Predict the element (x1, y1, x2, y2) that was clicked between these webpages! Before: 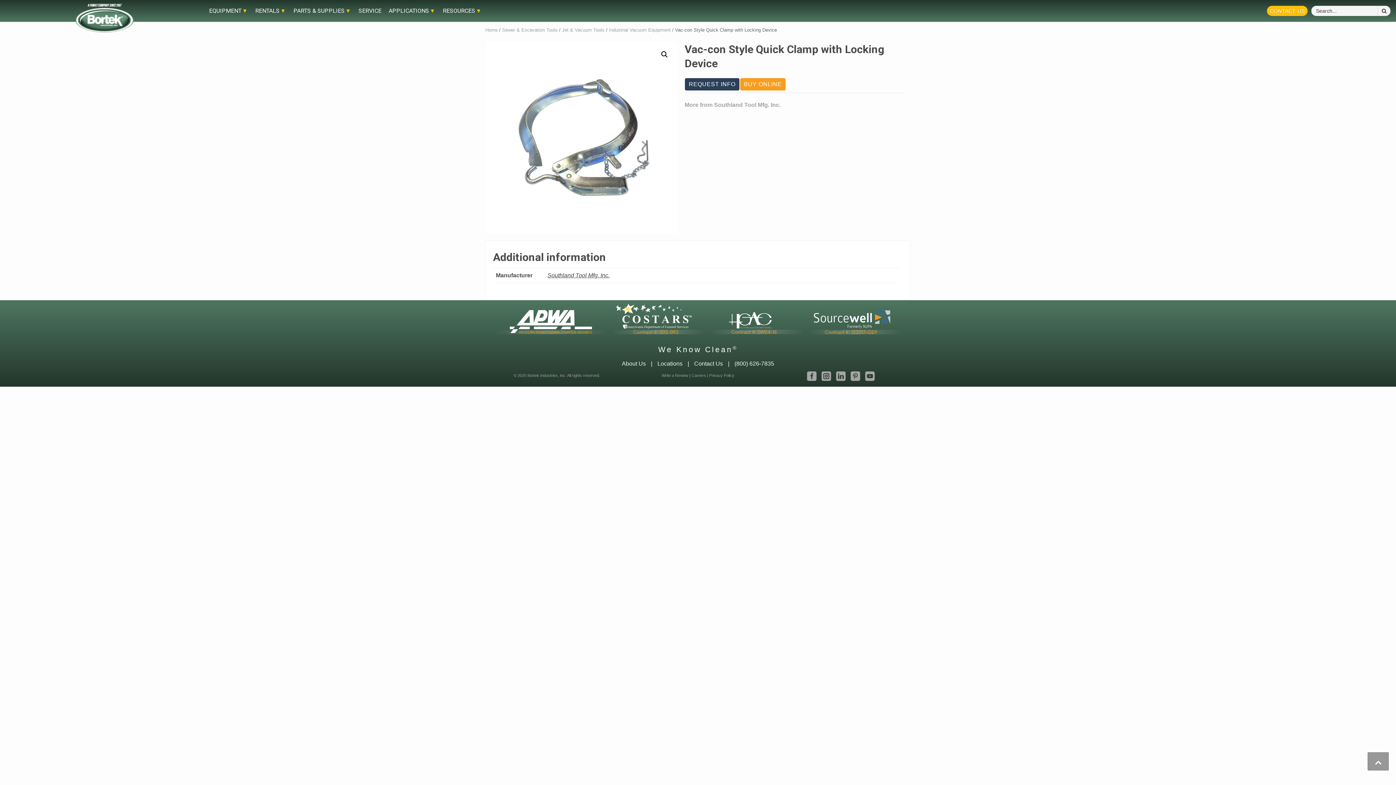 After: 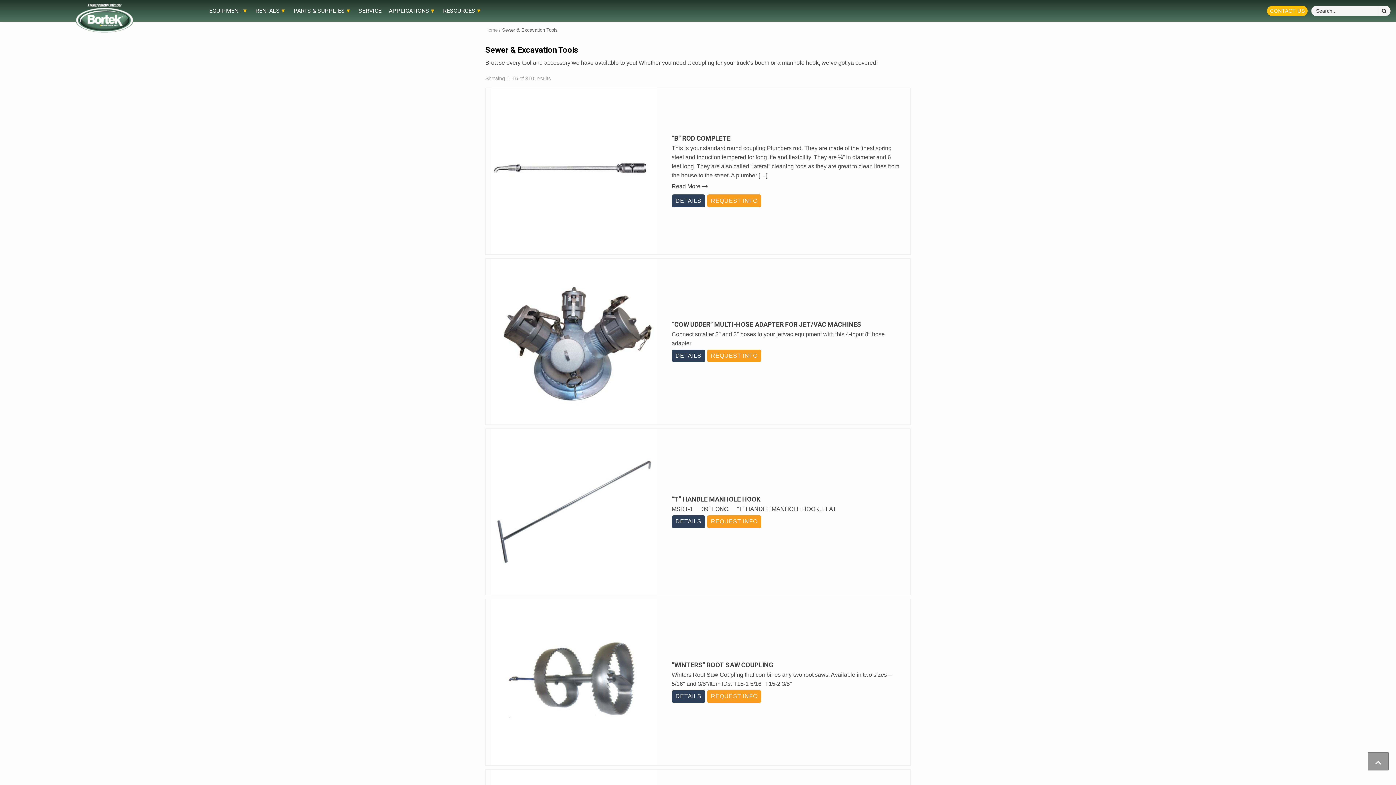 Action: bbox: (502, 27, 557, 32) label: Sewer & Excavation Tools